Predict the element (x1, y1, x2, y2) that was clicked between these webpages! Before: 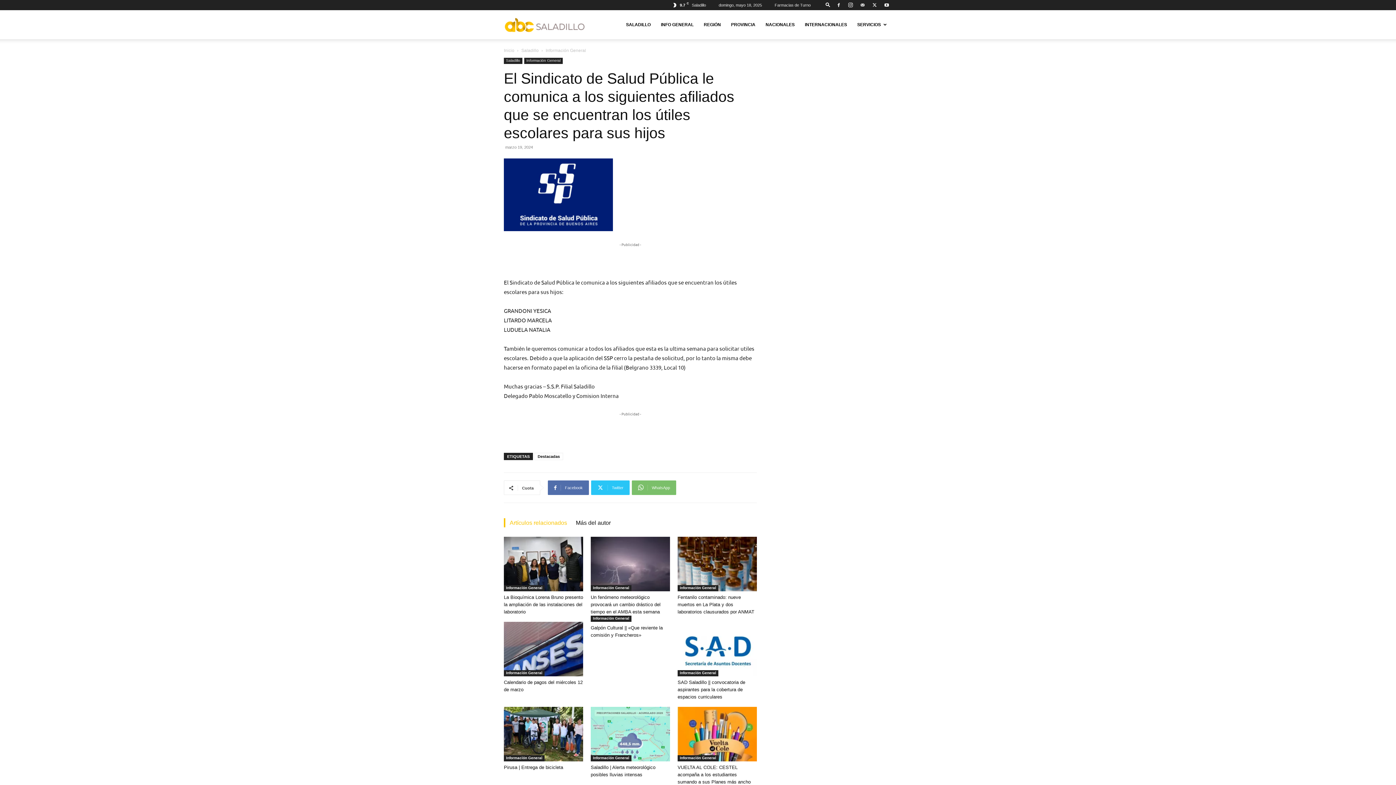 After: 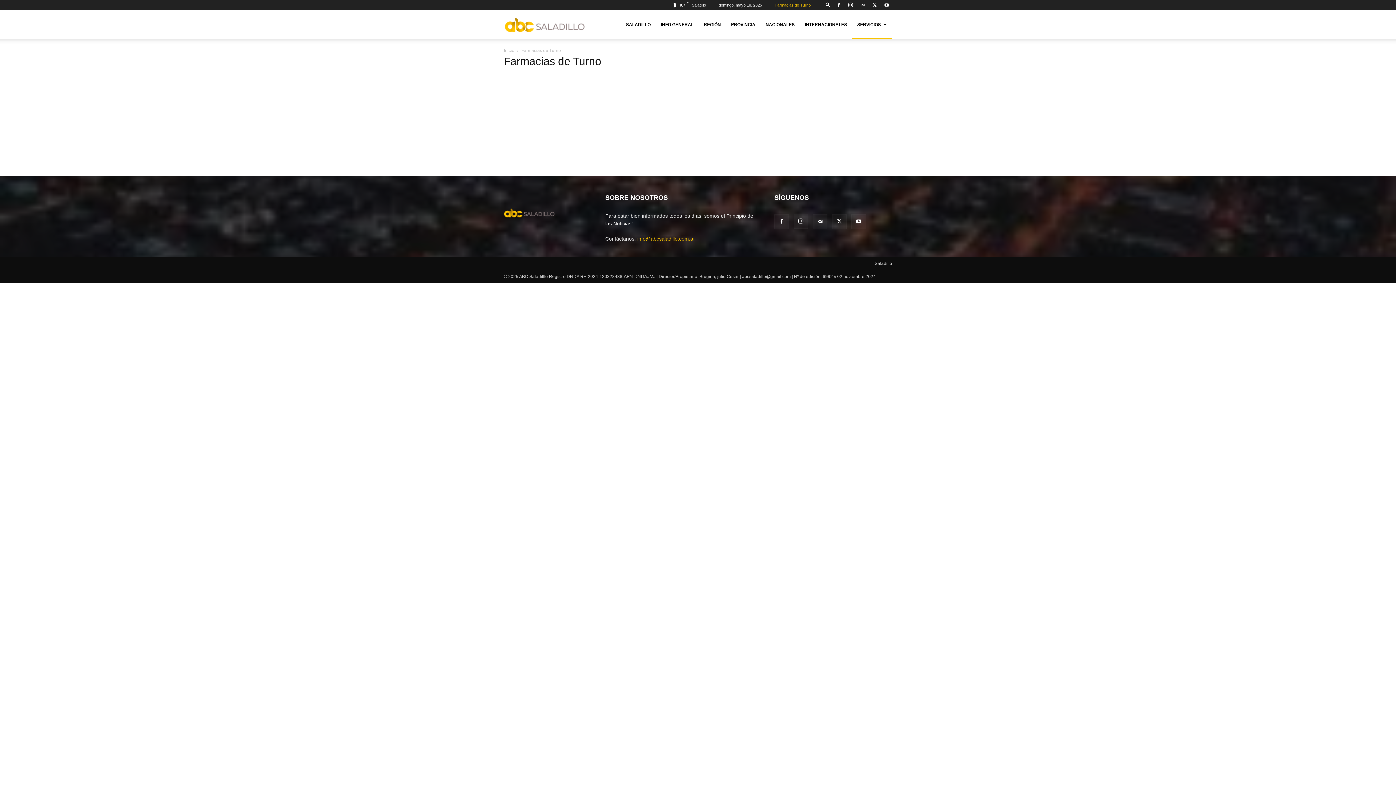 Action: bbox: (774, 2, 810, 7) label: Farmacias de Turno